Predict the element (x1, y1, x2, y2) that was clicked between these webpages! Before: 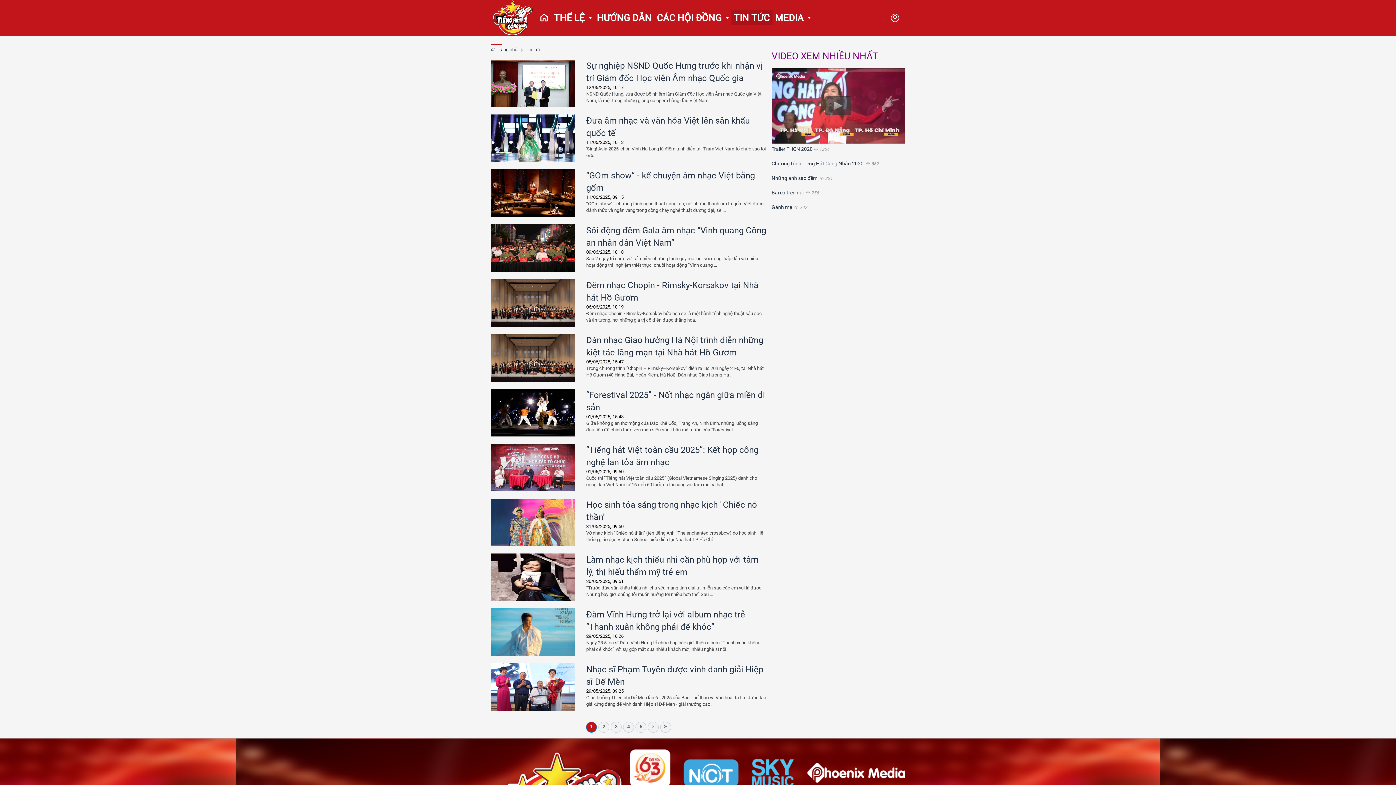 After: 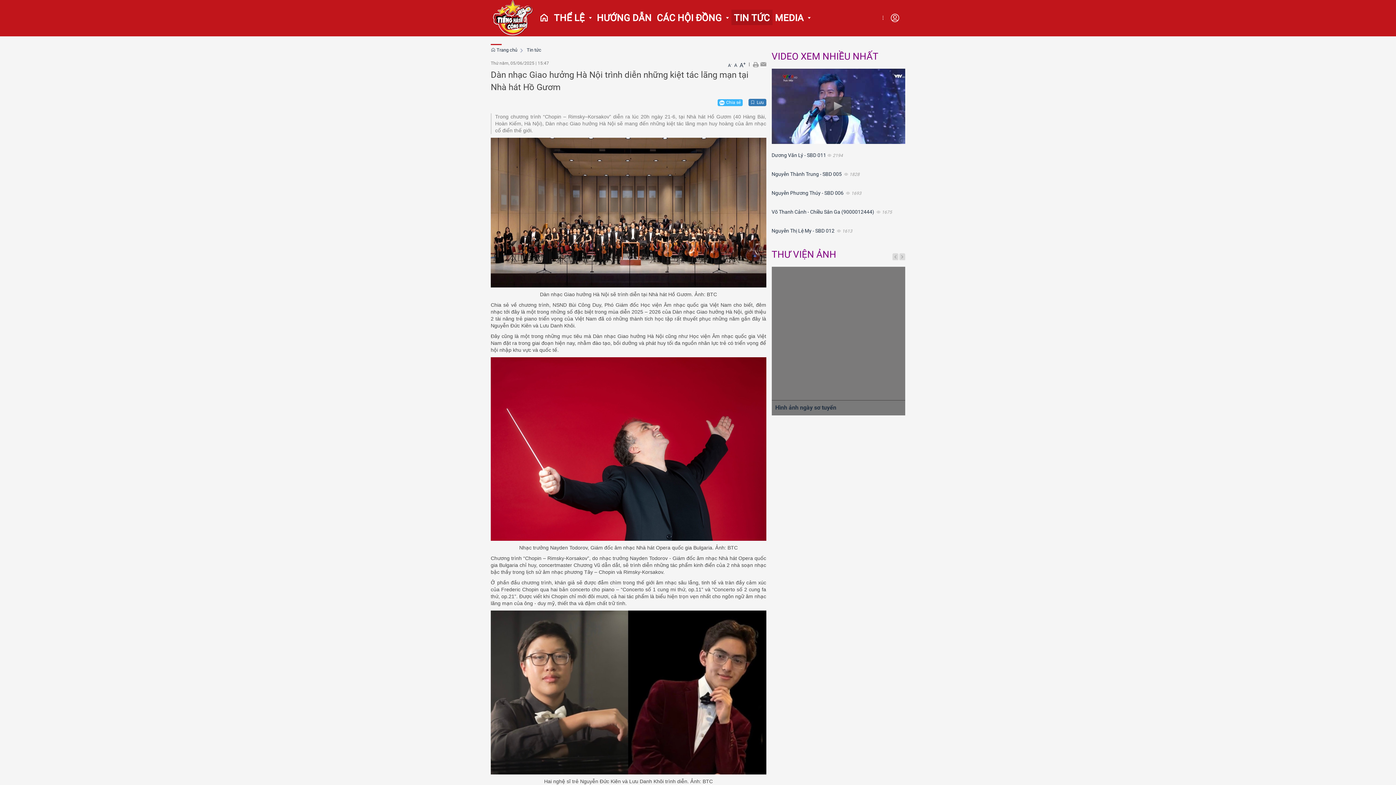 Action: bbox: (490, 354, 575, 360)